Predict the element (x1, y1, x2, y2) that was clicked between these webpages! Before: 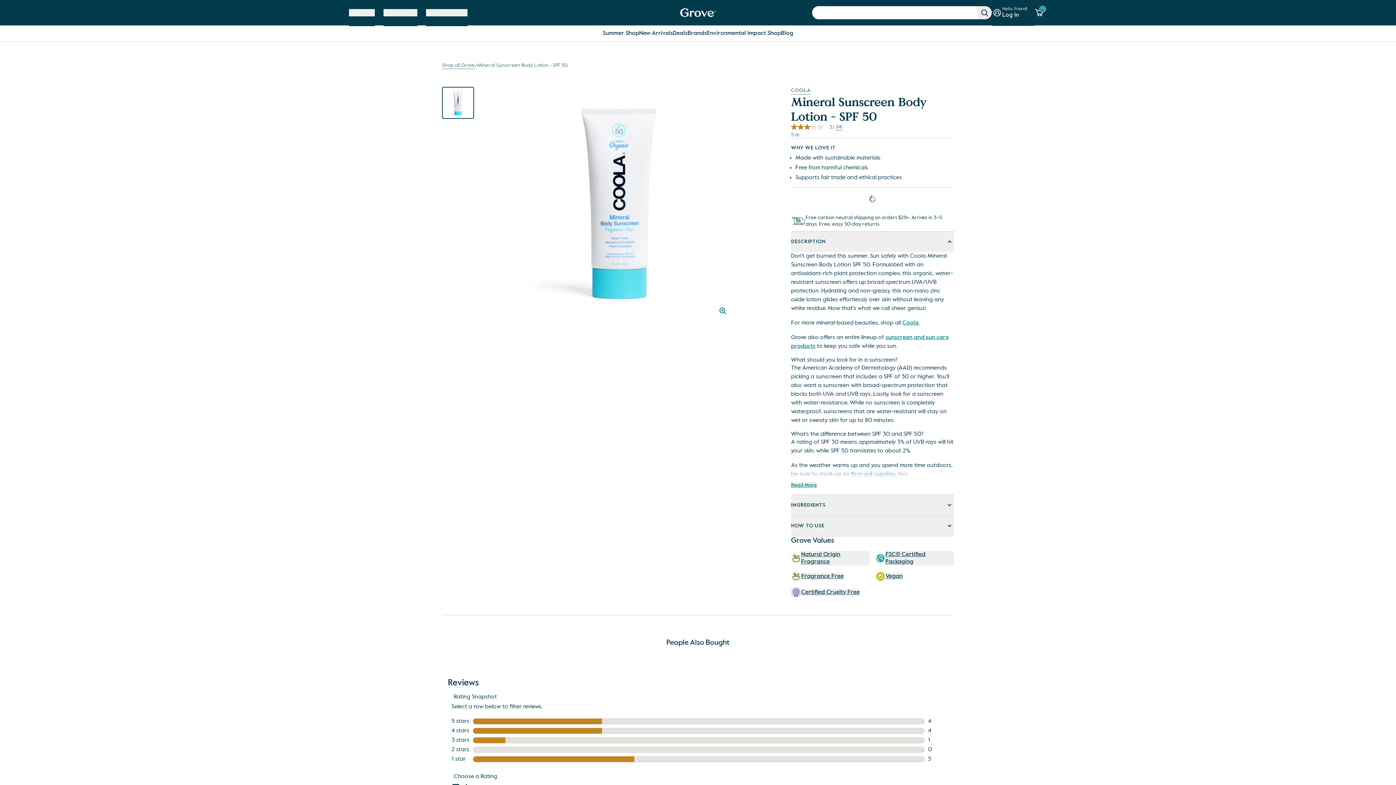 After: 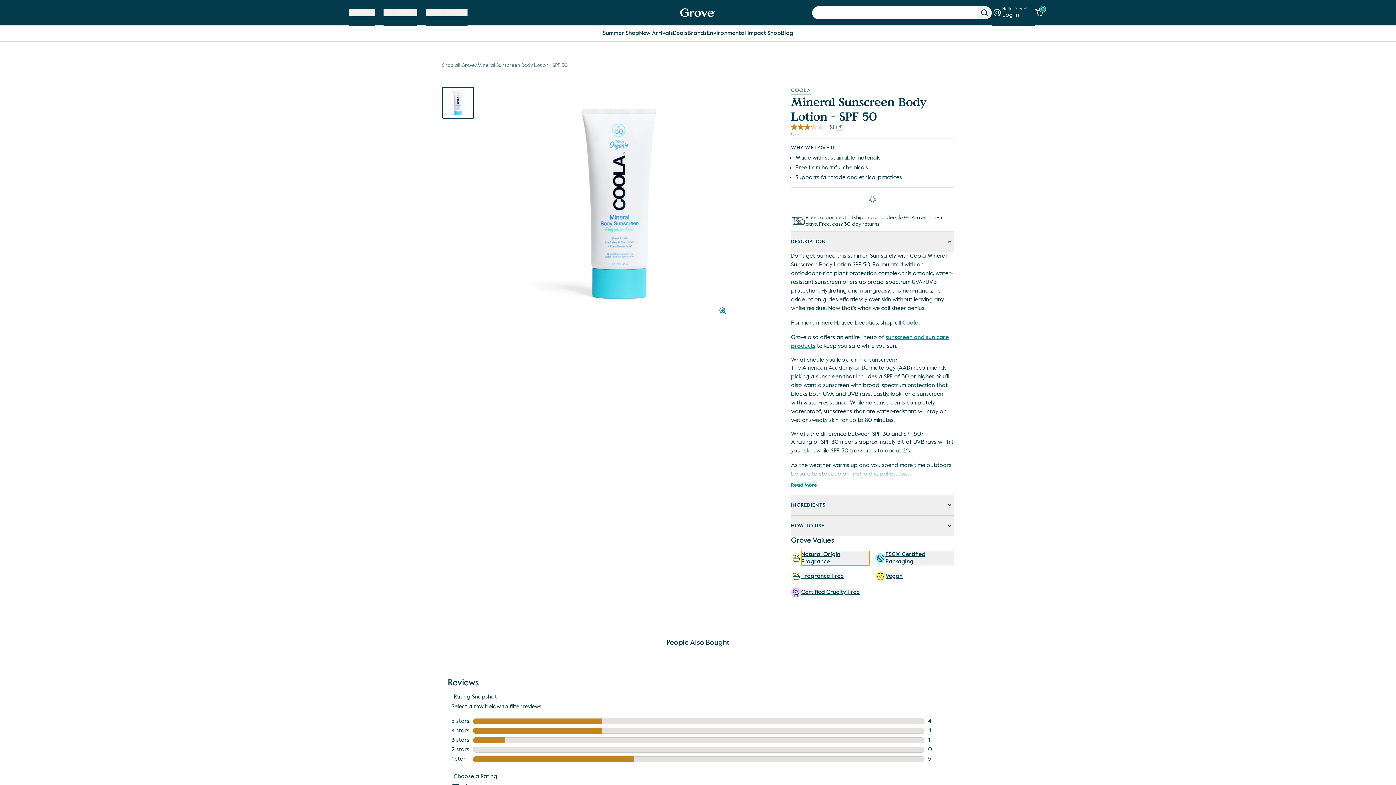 Action: bbox: (801, 551, 869, 565) label: Open modal
Natural Origin Fragrance